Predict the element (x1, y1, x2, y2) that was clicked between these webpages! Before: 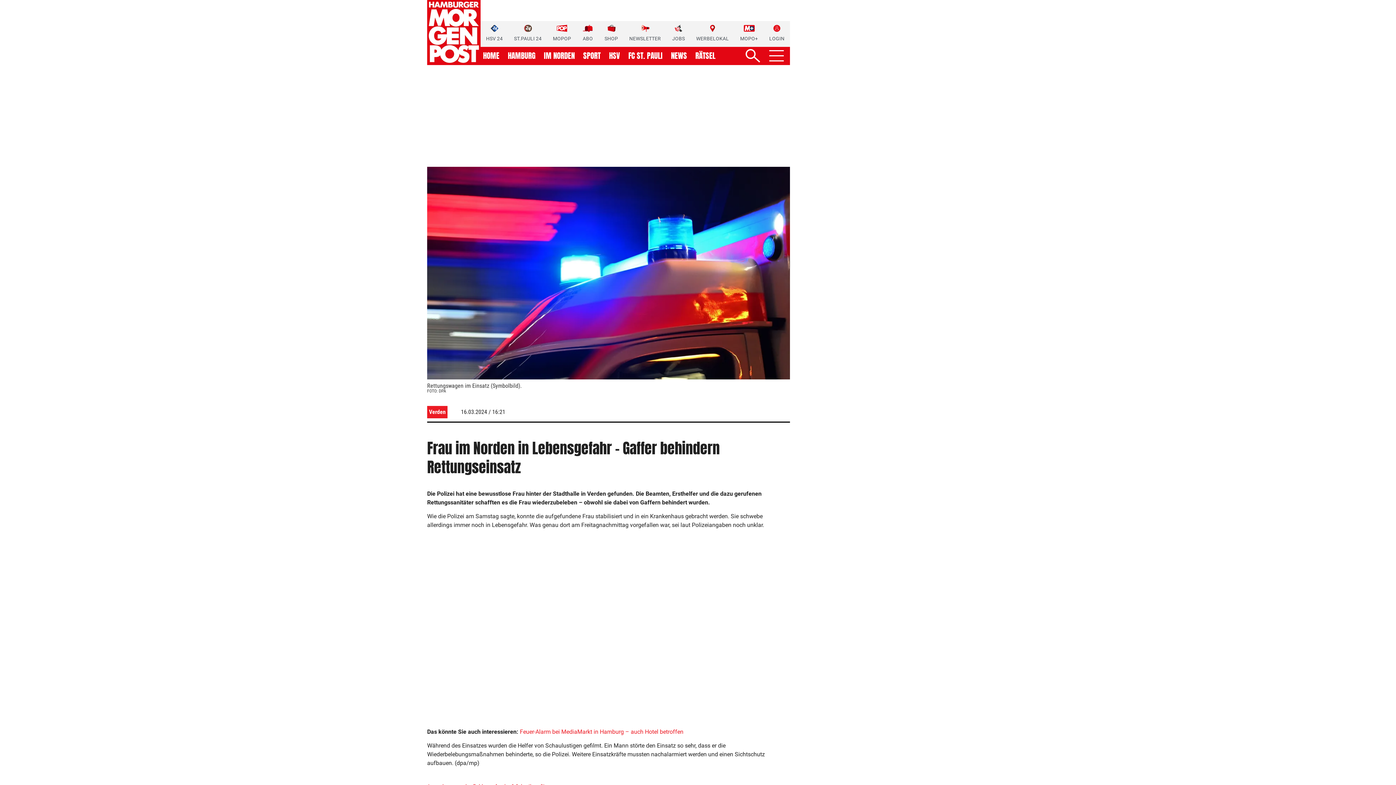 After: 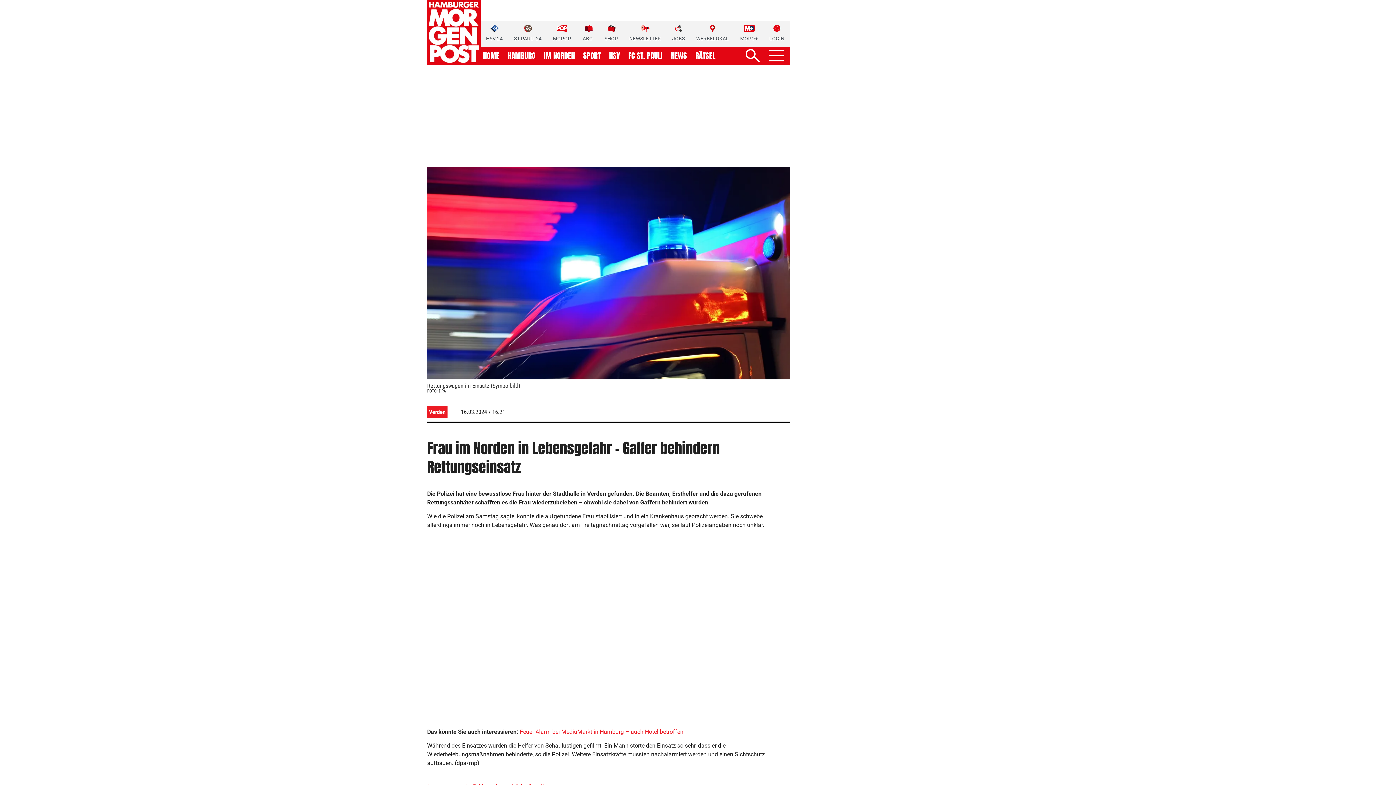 Action: bbox: (604, 24, 618, 42) label: SHOP